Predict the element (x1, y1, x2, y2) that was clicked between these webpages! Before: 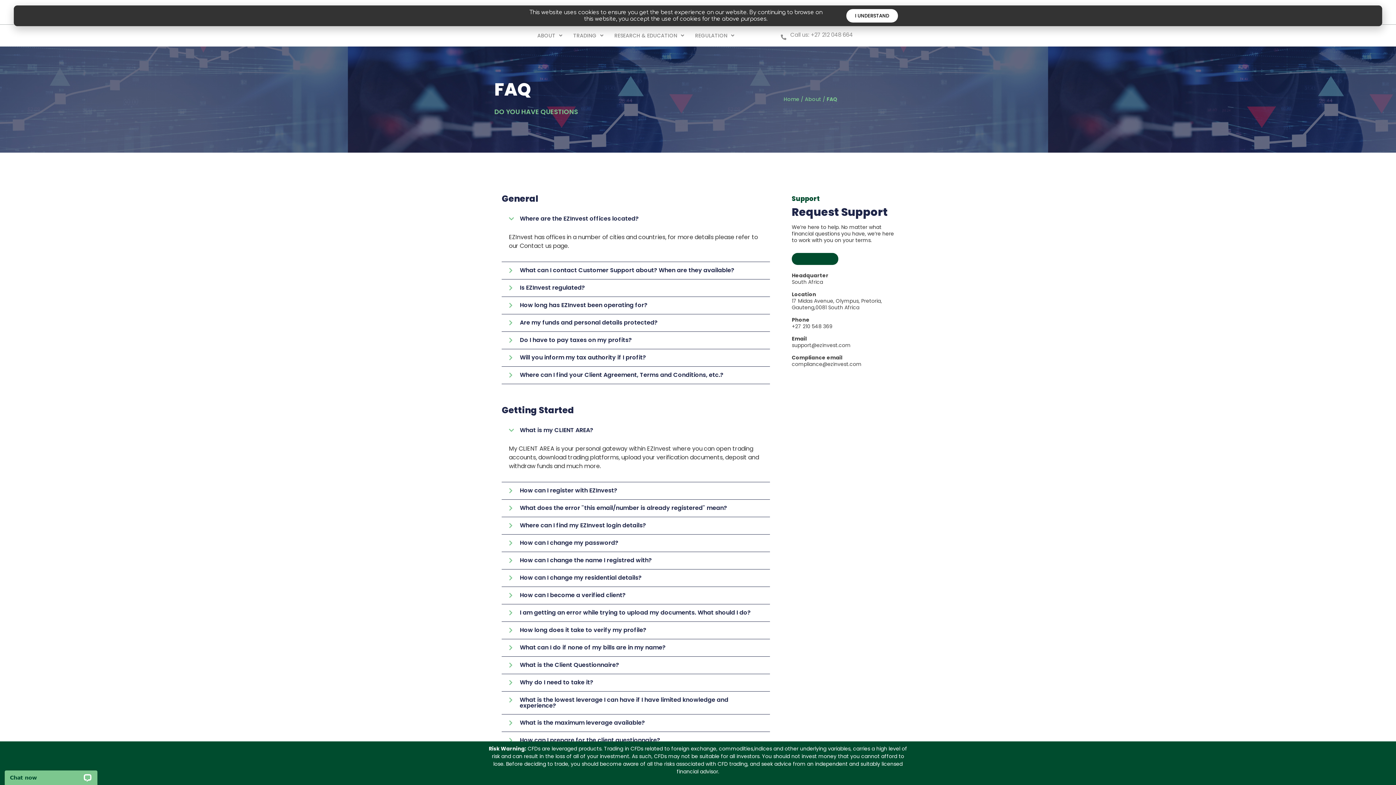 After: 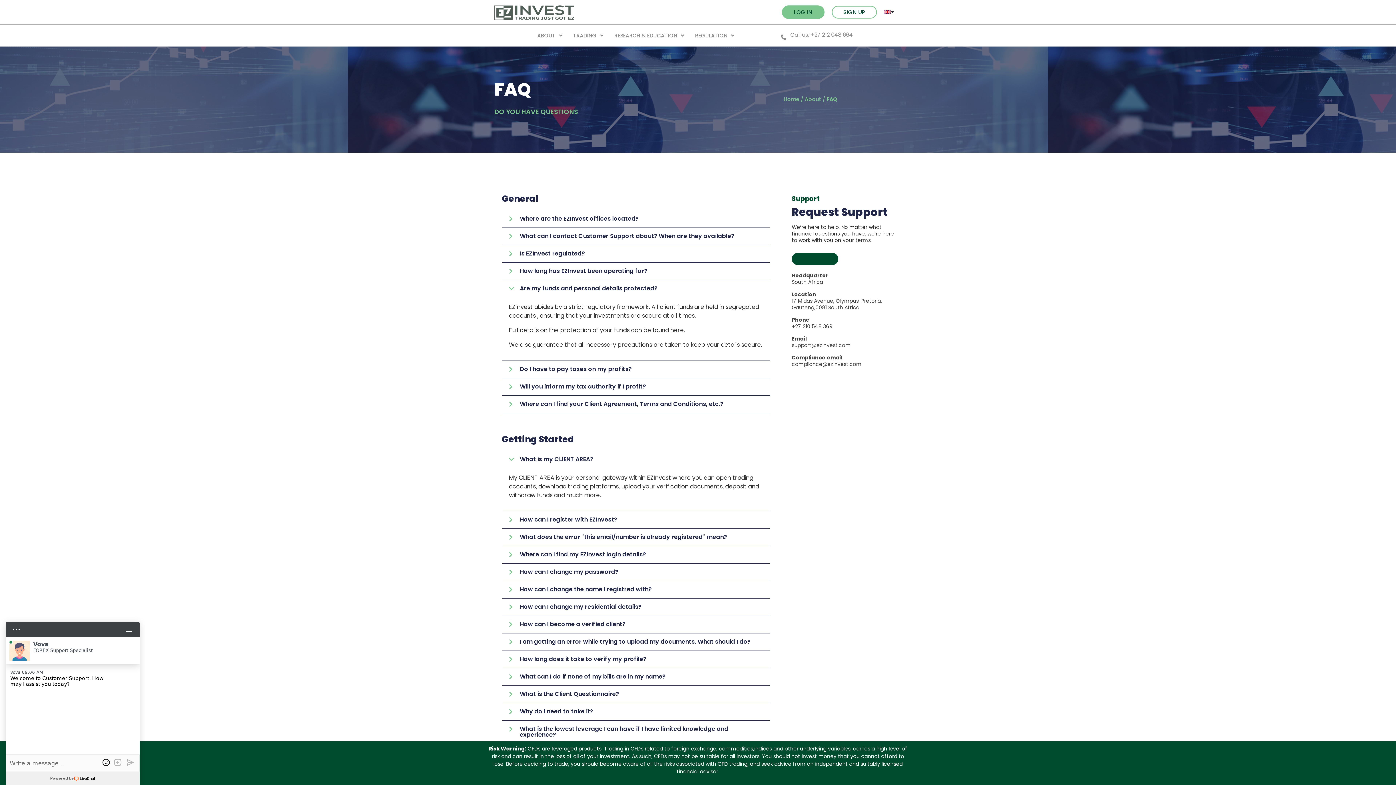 Action: bbox: (520, 319, 657, 326) label: Are my funds and personal details protected?